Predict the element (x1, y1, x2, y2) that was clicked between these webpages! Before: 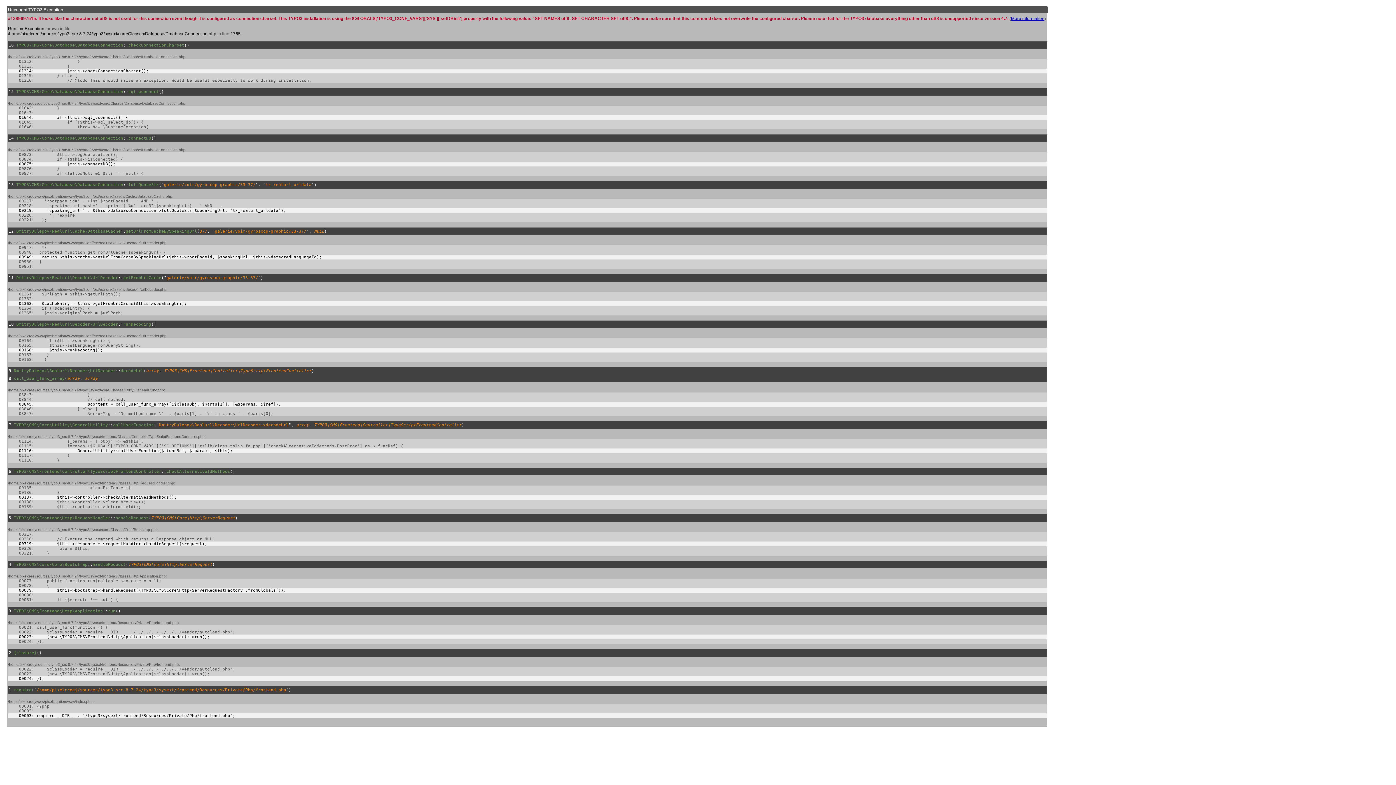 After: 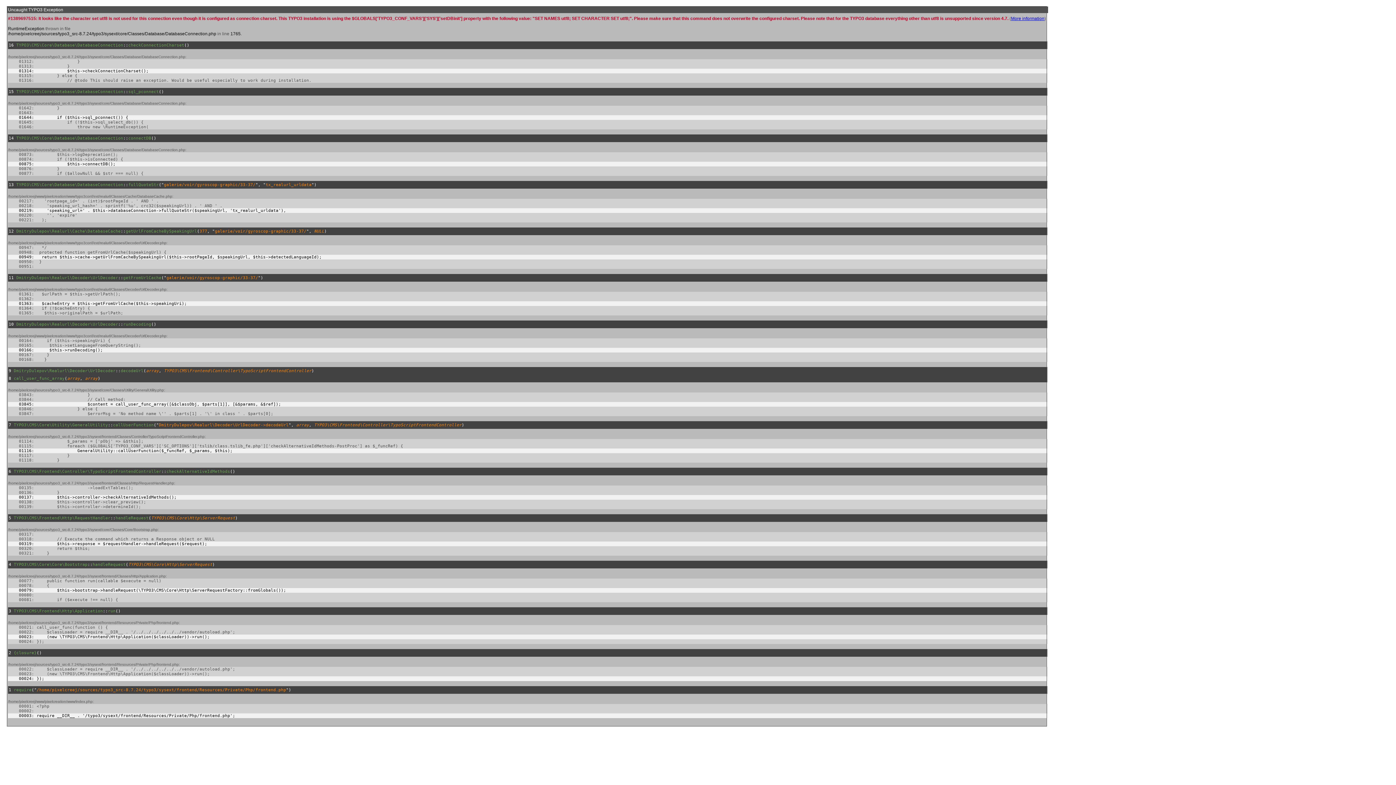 Action: label: More information bbox: (1011, 16, 1044, 21)